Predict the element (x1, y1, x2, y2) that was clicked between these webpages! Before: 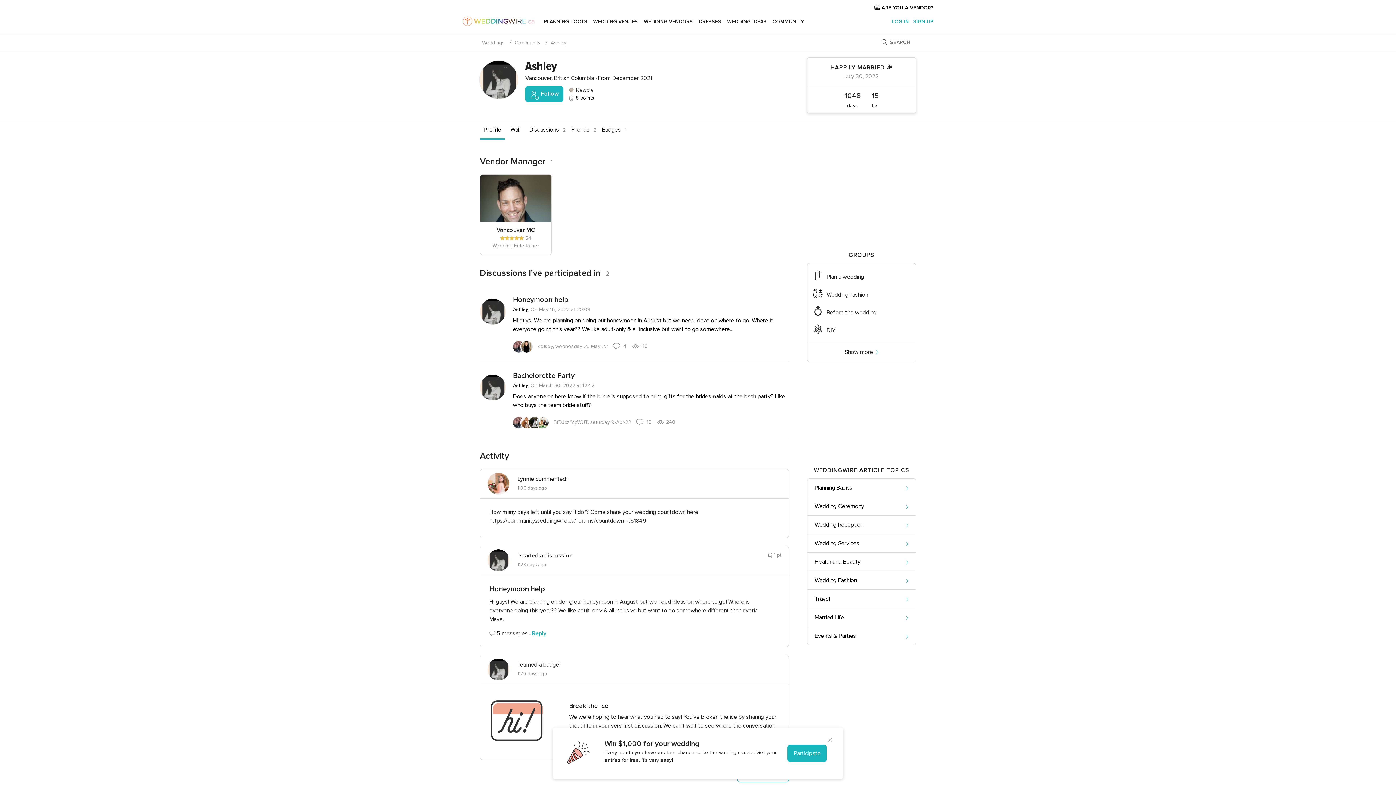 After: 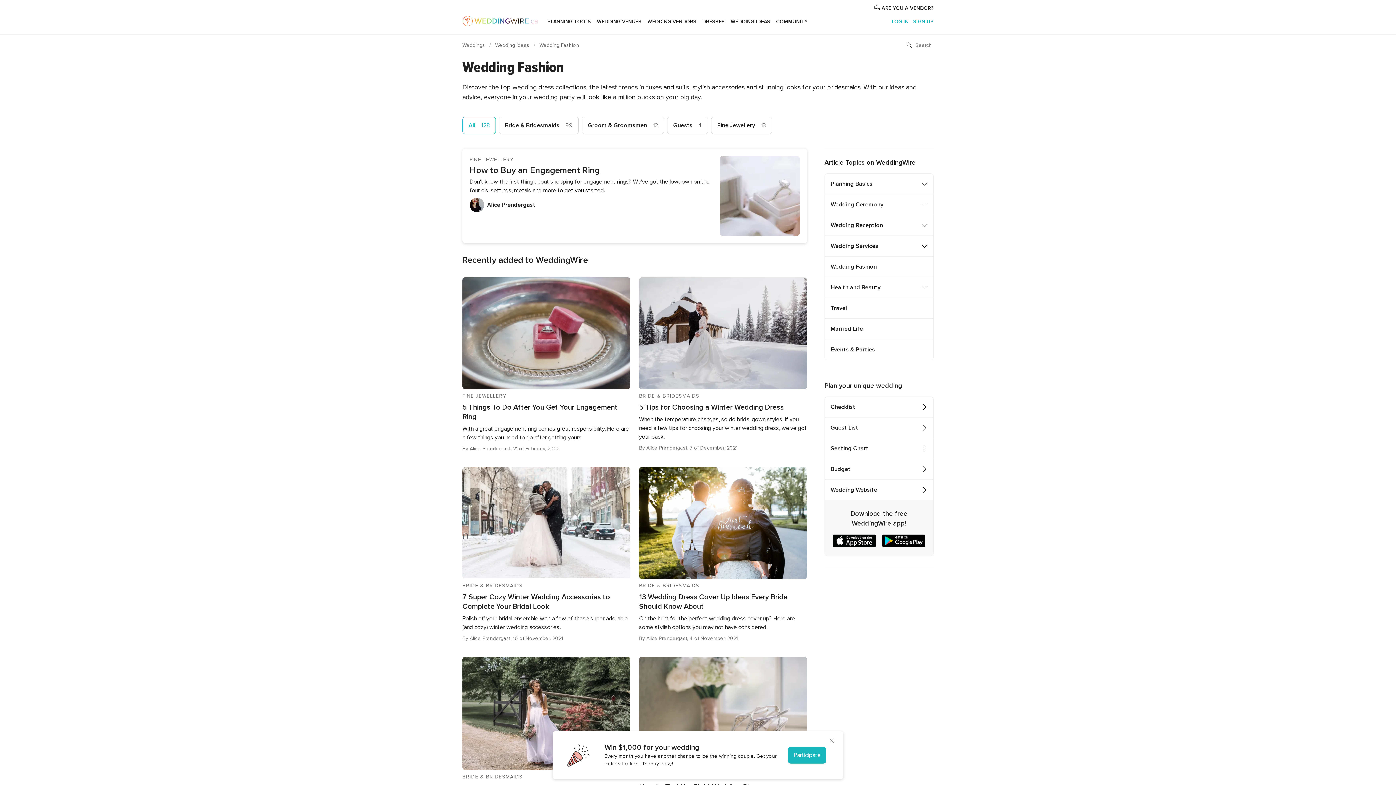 Action: bbox: (814, 576, 899, 585) label: Wedding Fashion